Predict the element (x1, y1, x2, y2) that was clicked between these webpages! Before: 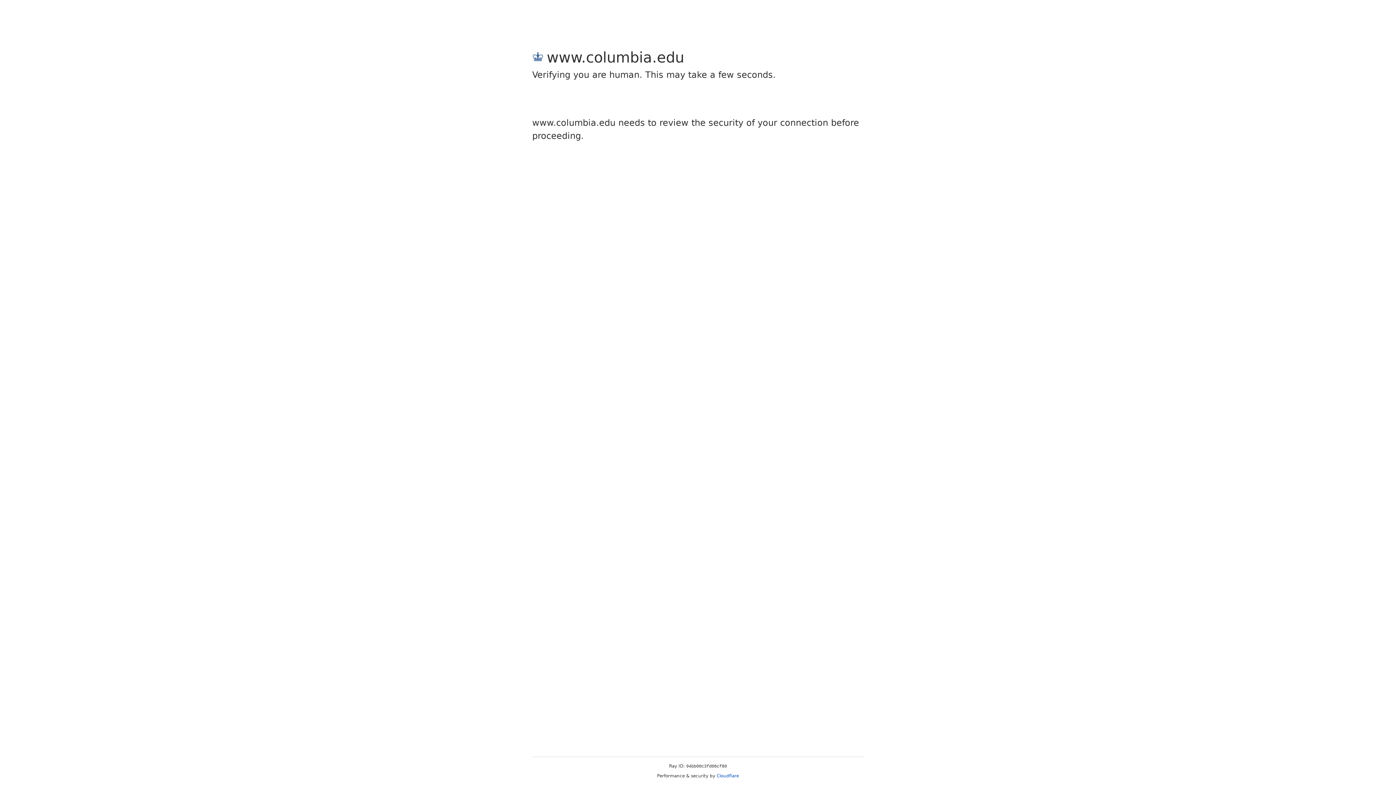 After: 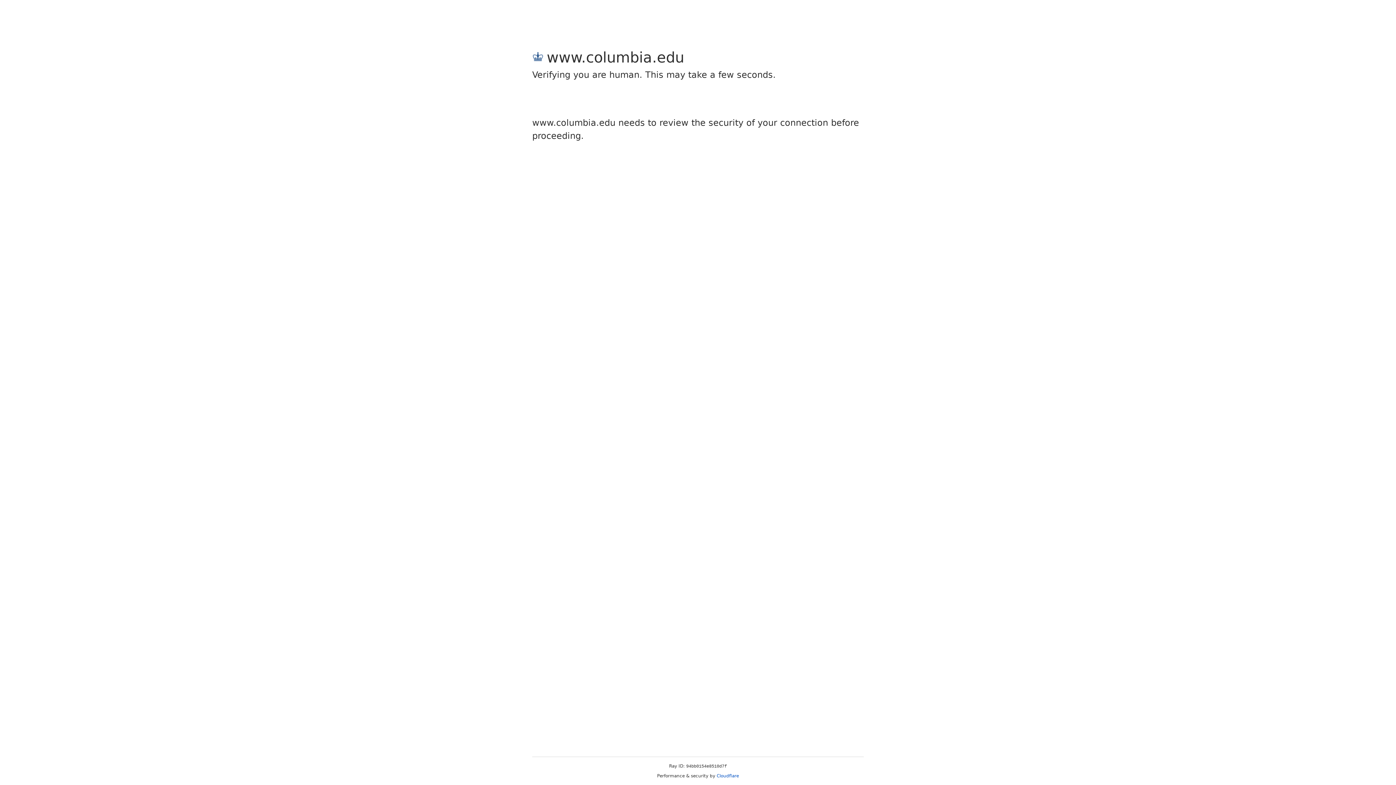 Action: label: Cloudflare bbox: (716, 773, 739, 778)